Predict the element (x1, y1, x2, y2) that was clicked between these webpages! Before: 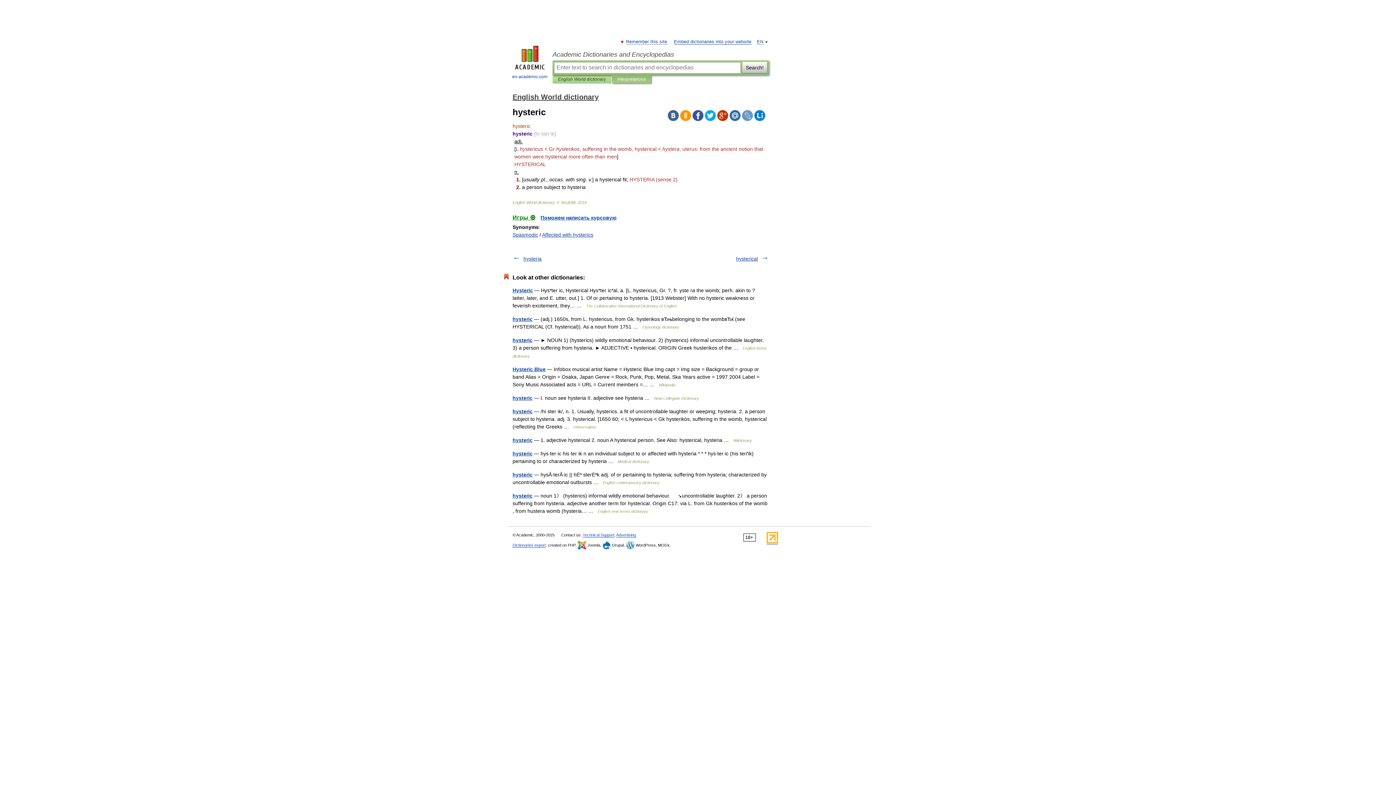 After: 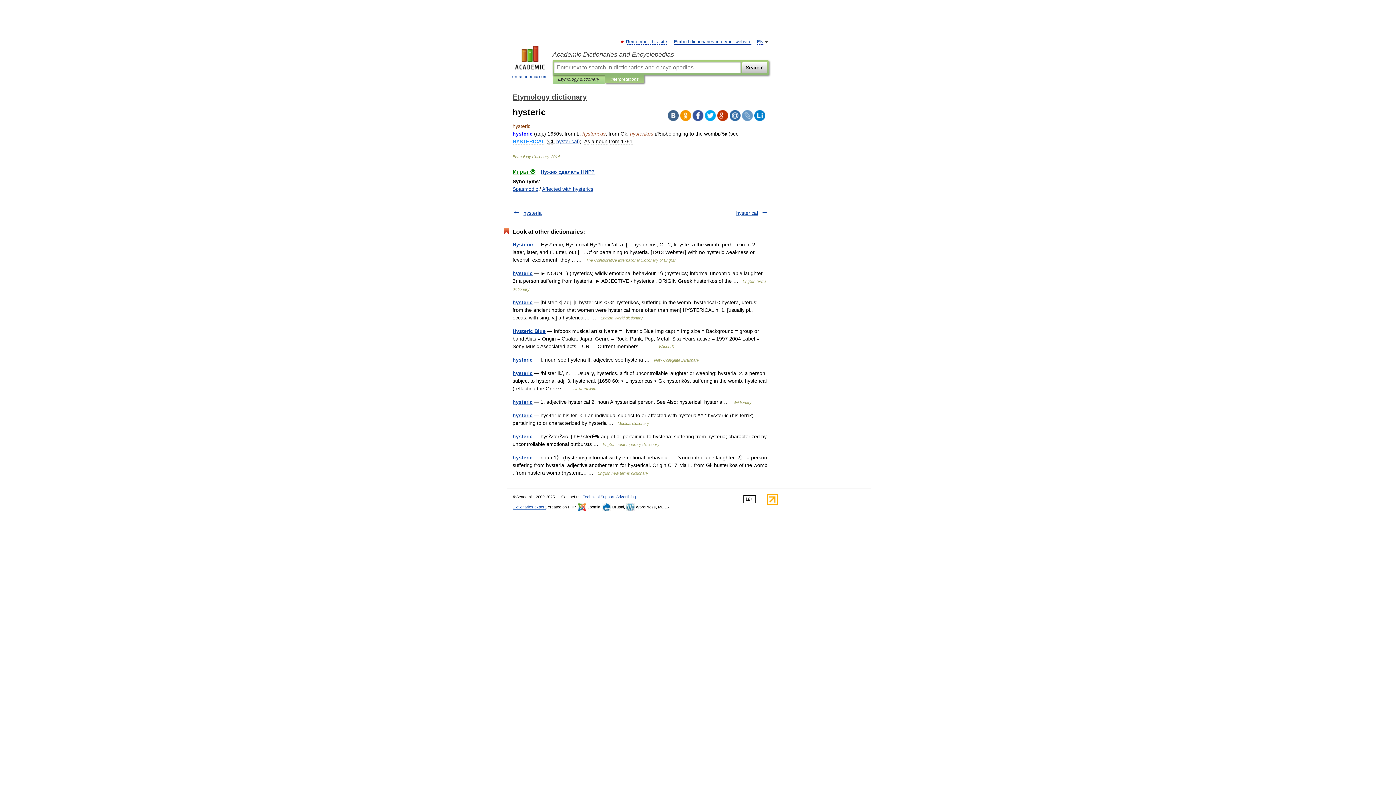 Action: label: hysteric bbox: (512, 316, 532, 322)